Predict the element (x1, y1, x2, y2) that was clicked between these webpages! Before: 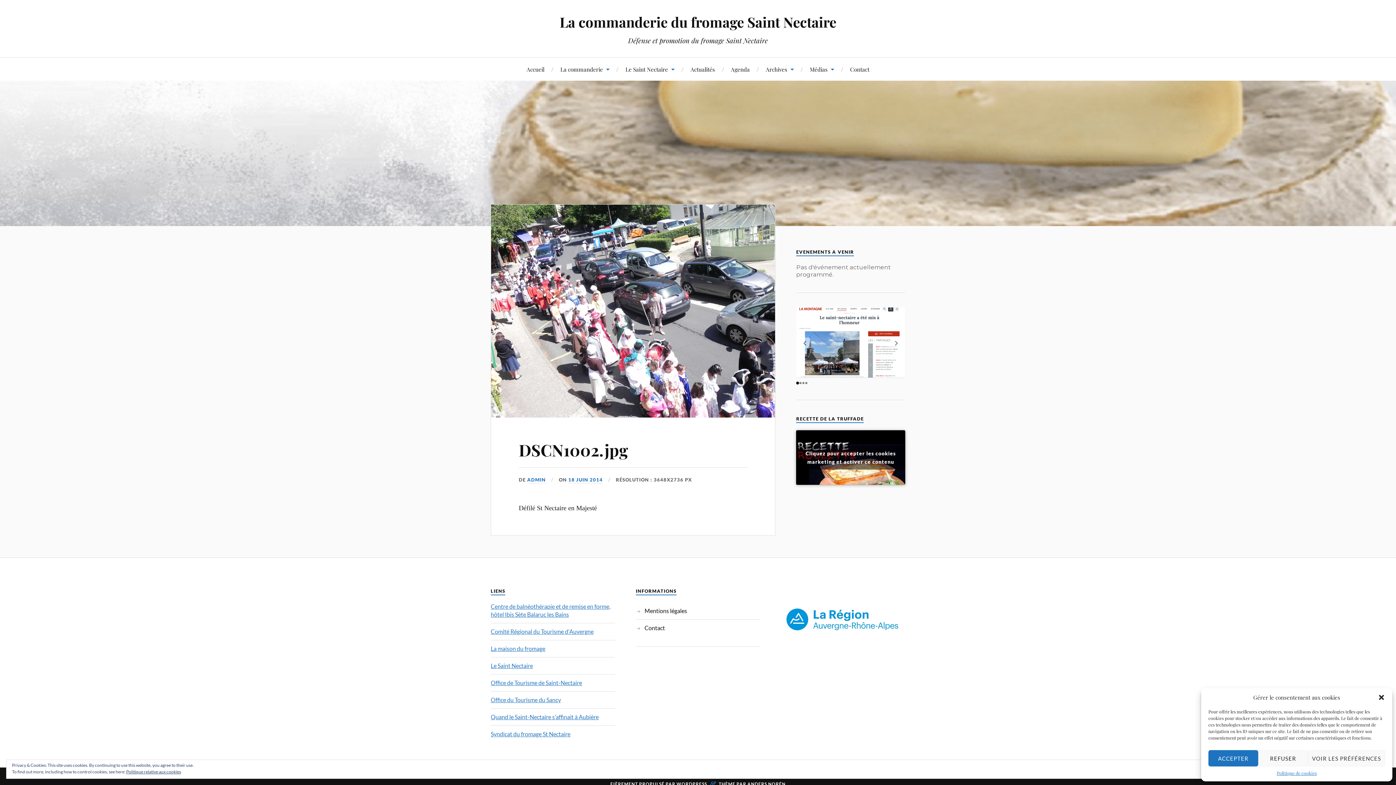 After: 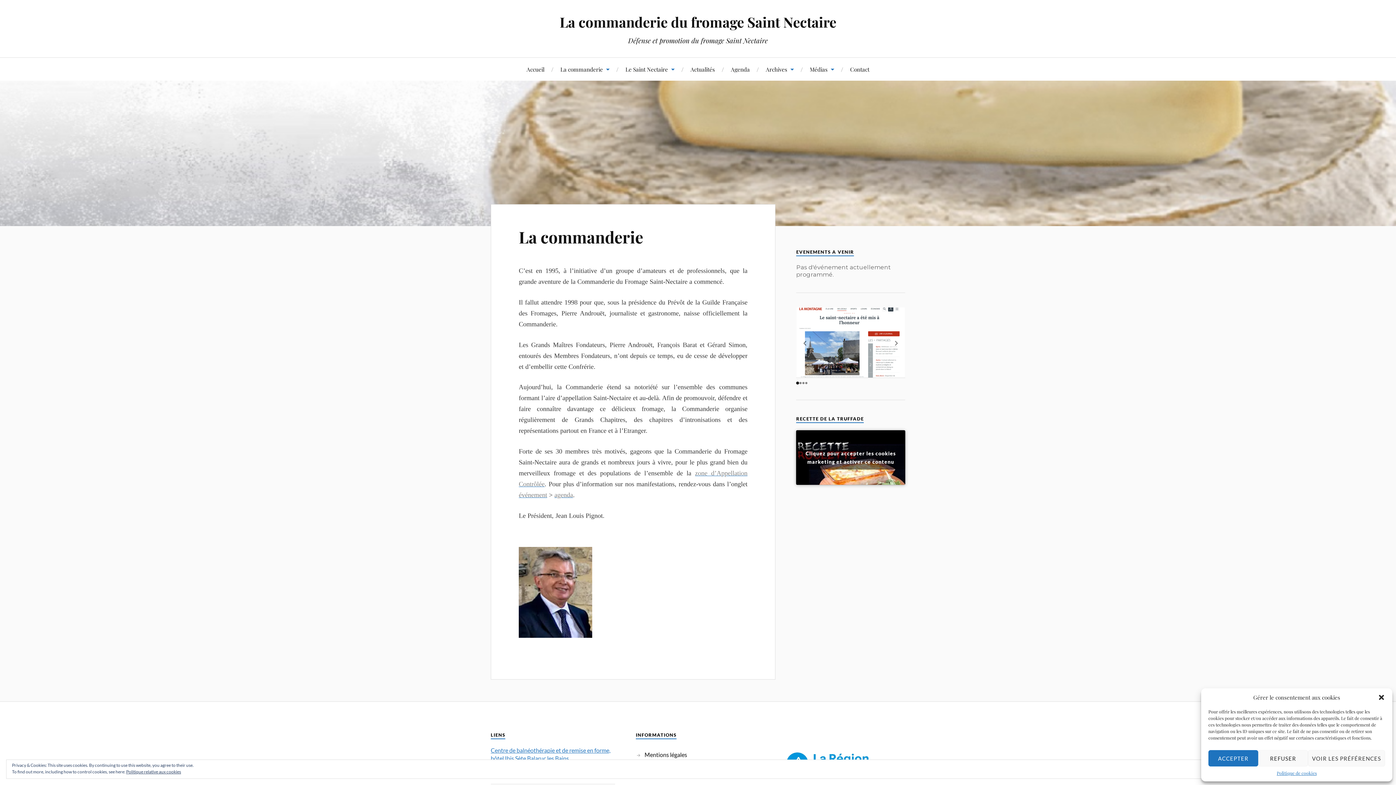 Action: bbox: (560, 57, 609, 80) label: La commanderie